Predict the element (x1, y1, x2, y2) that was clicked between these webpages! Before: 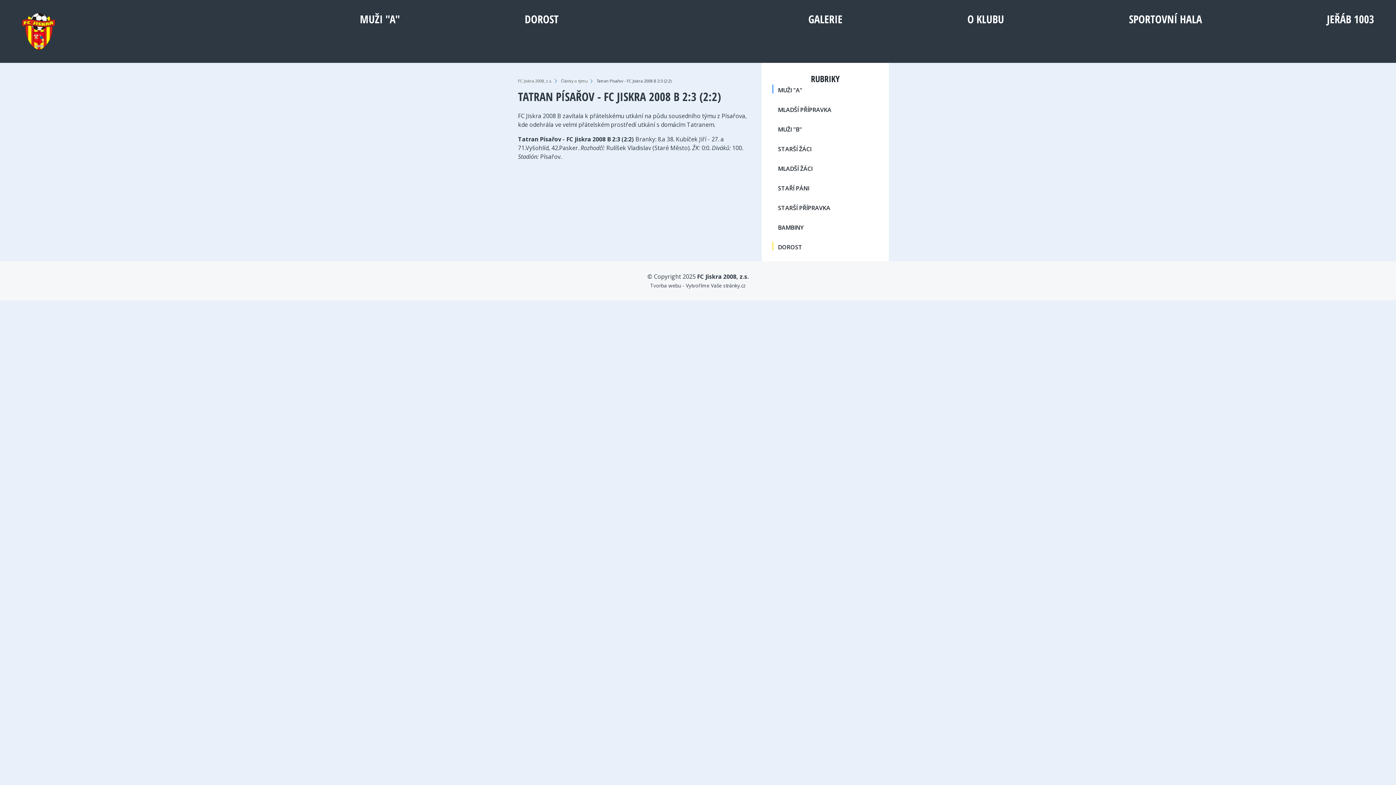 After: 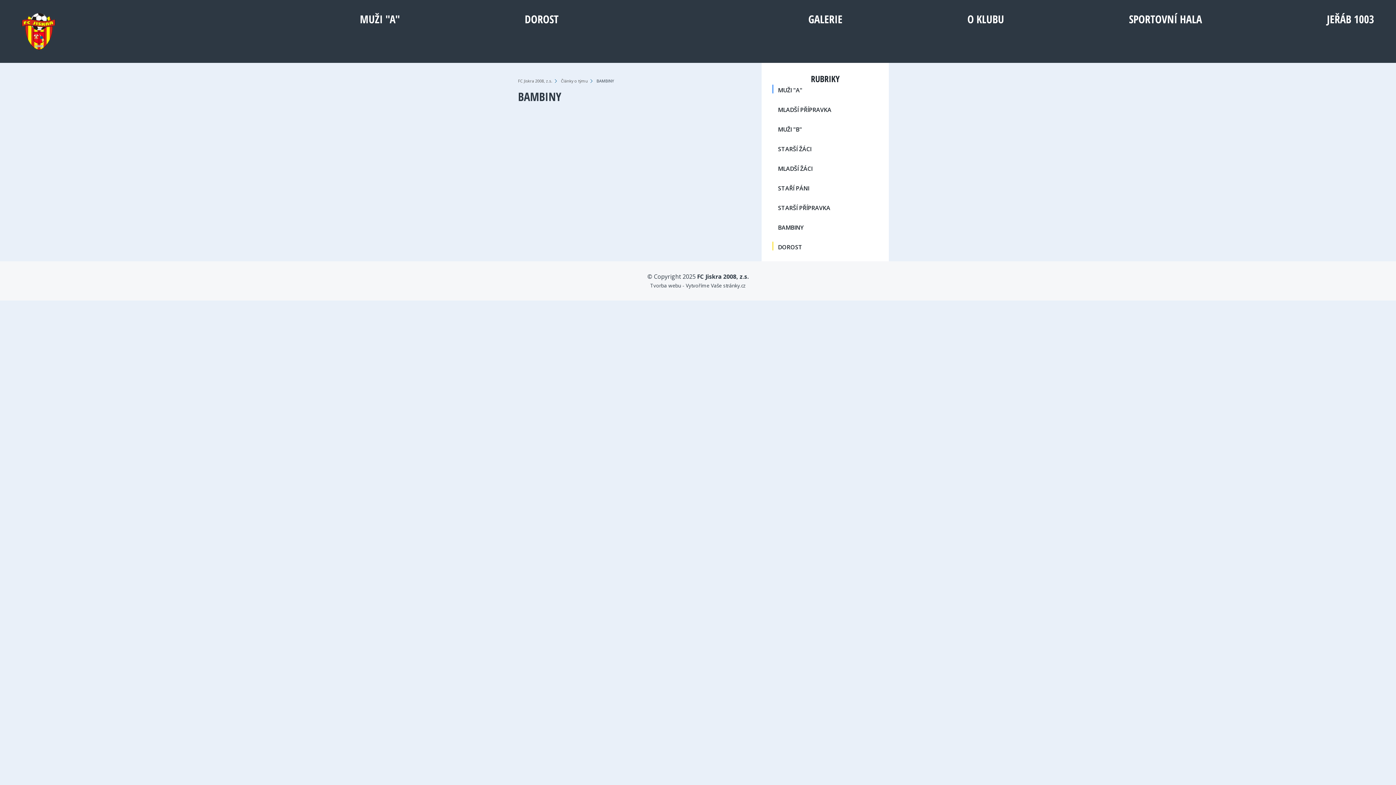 Action: label: BAMBINY bbox: (778, 223, 878, 232)